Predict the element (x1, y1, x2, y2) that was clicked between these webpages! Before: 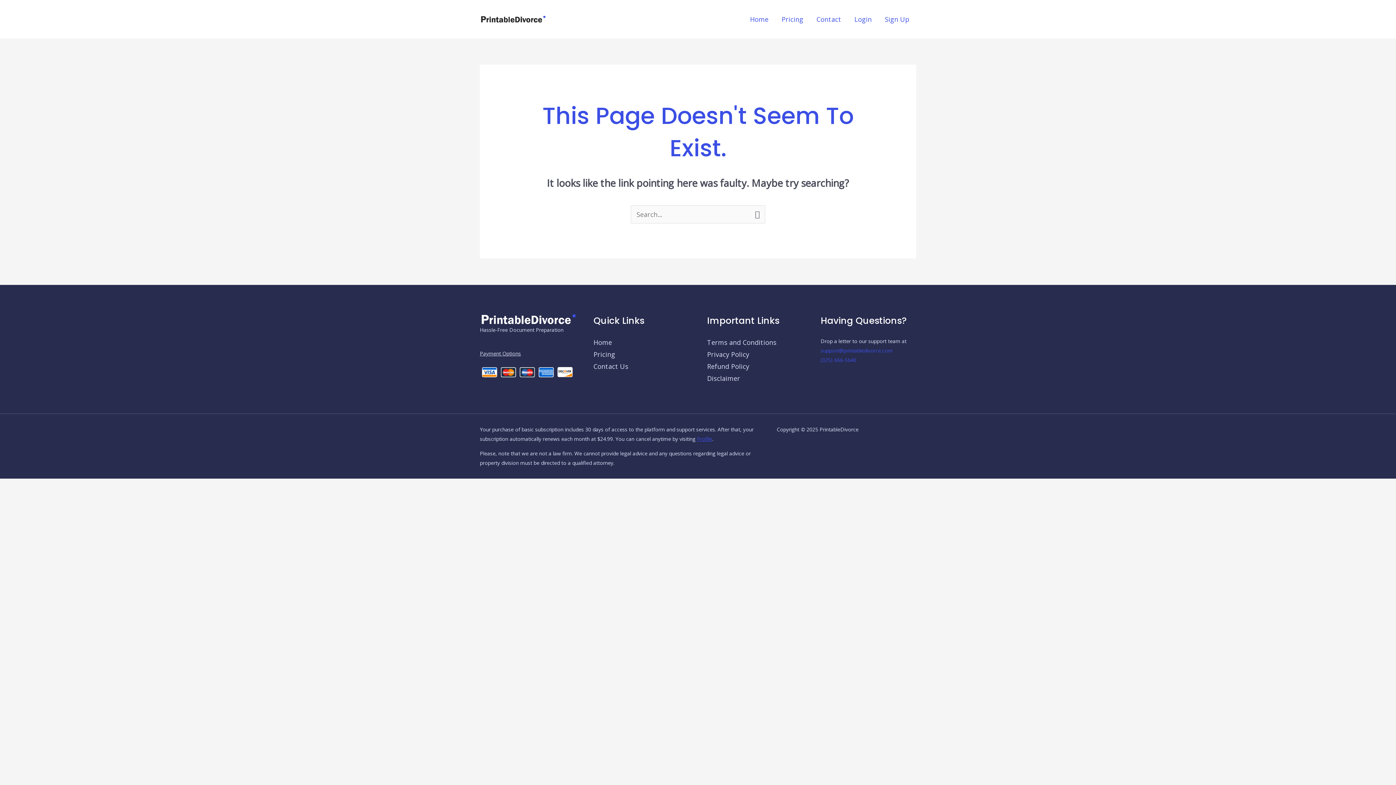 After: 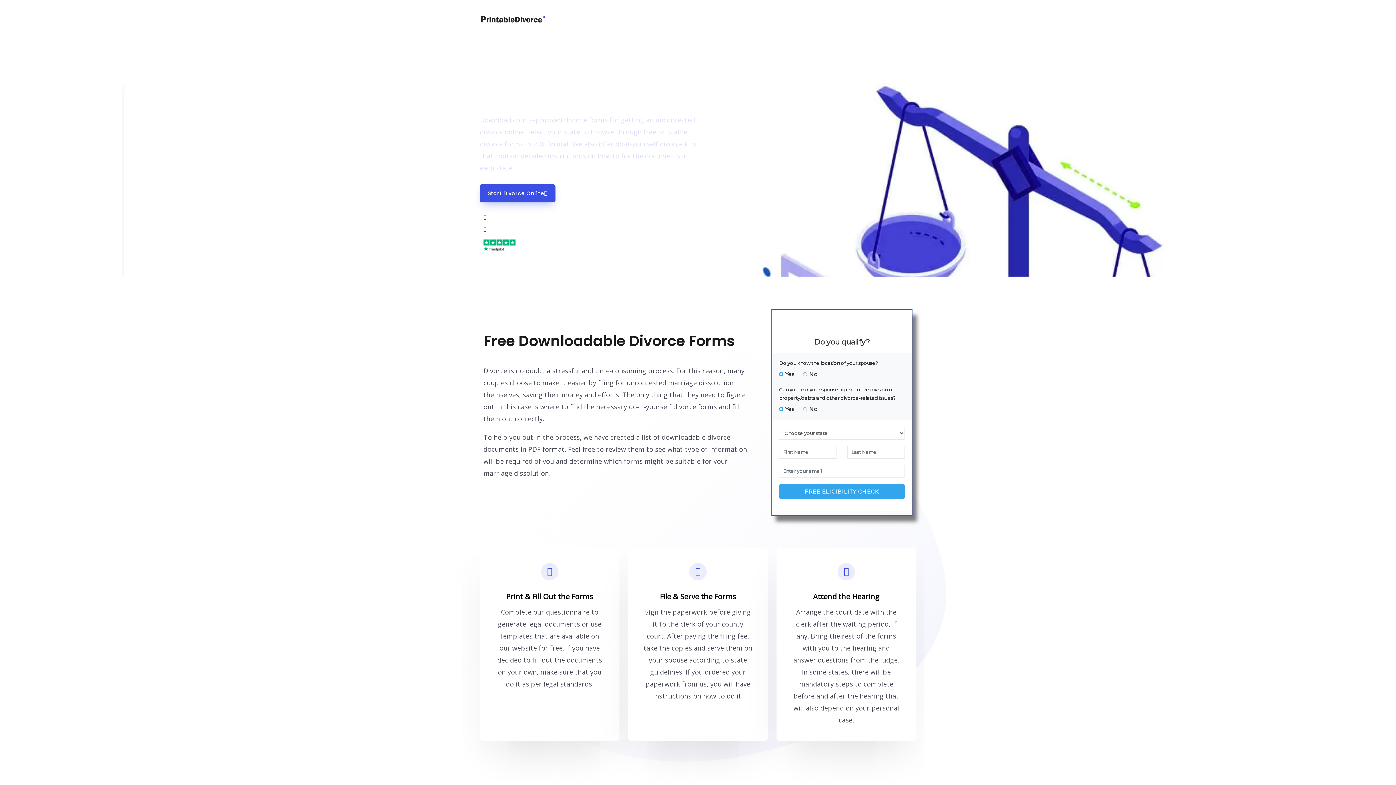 Action: label: Home bbox: (743, 6, 775, 32)